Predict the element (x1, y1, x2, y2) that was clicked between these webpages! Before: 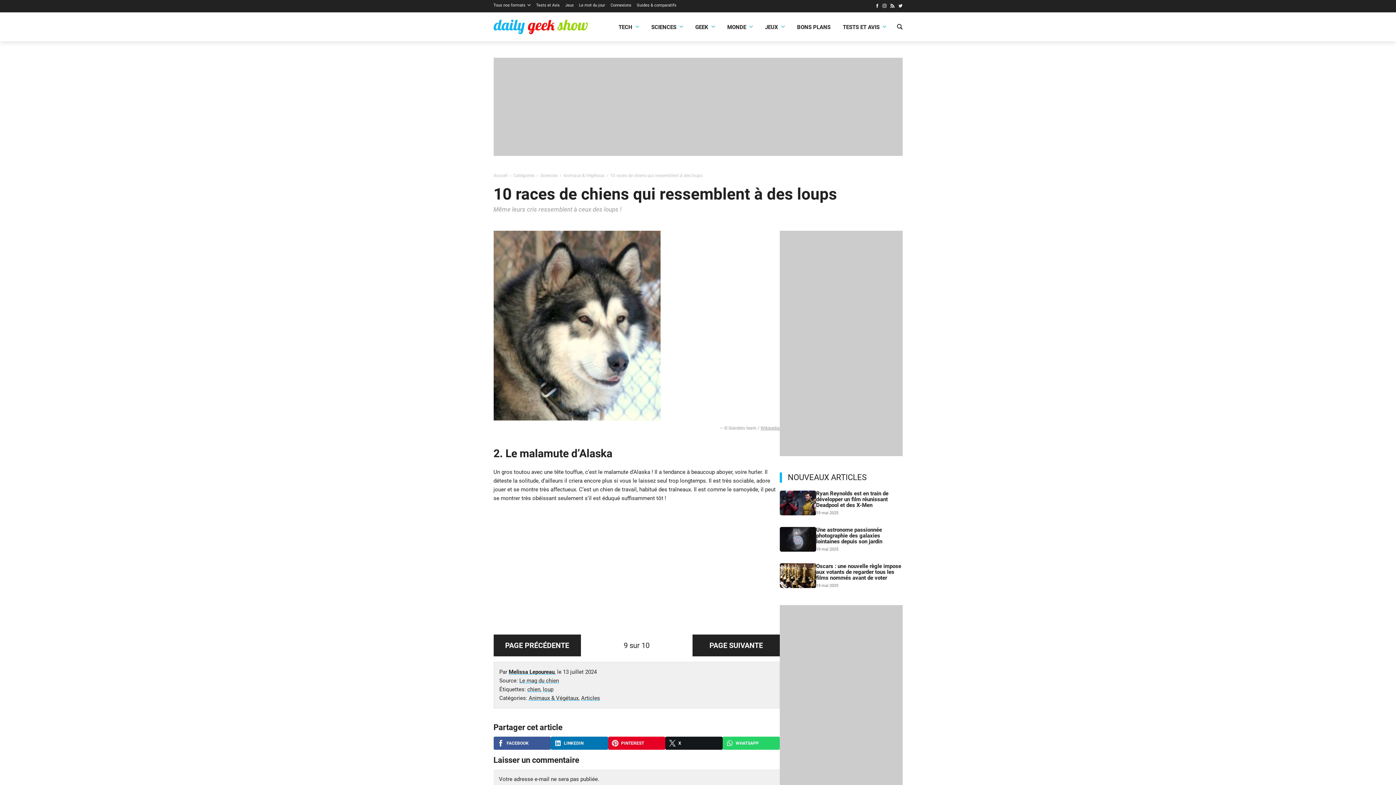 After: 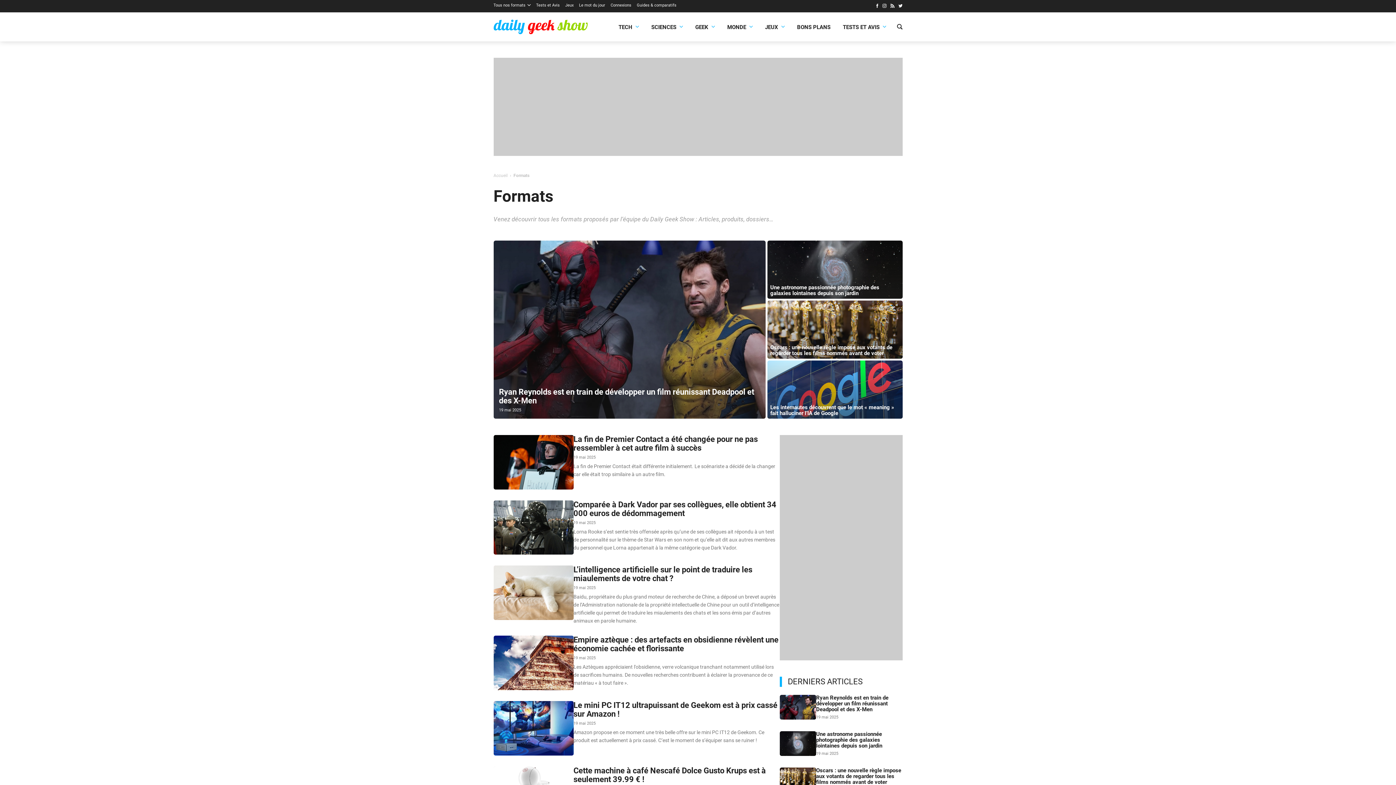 Action: label: Tous nos formats bbox: (493, 2, 530, 8)